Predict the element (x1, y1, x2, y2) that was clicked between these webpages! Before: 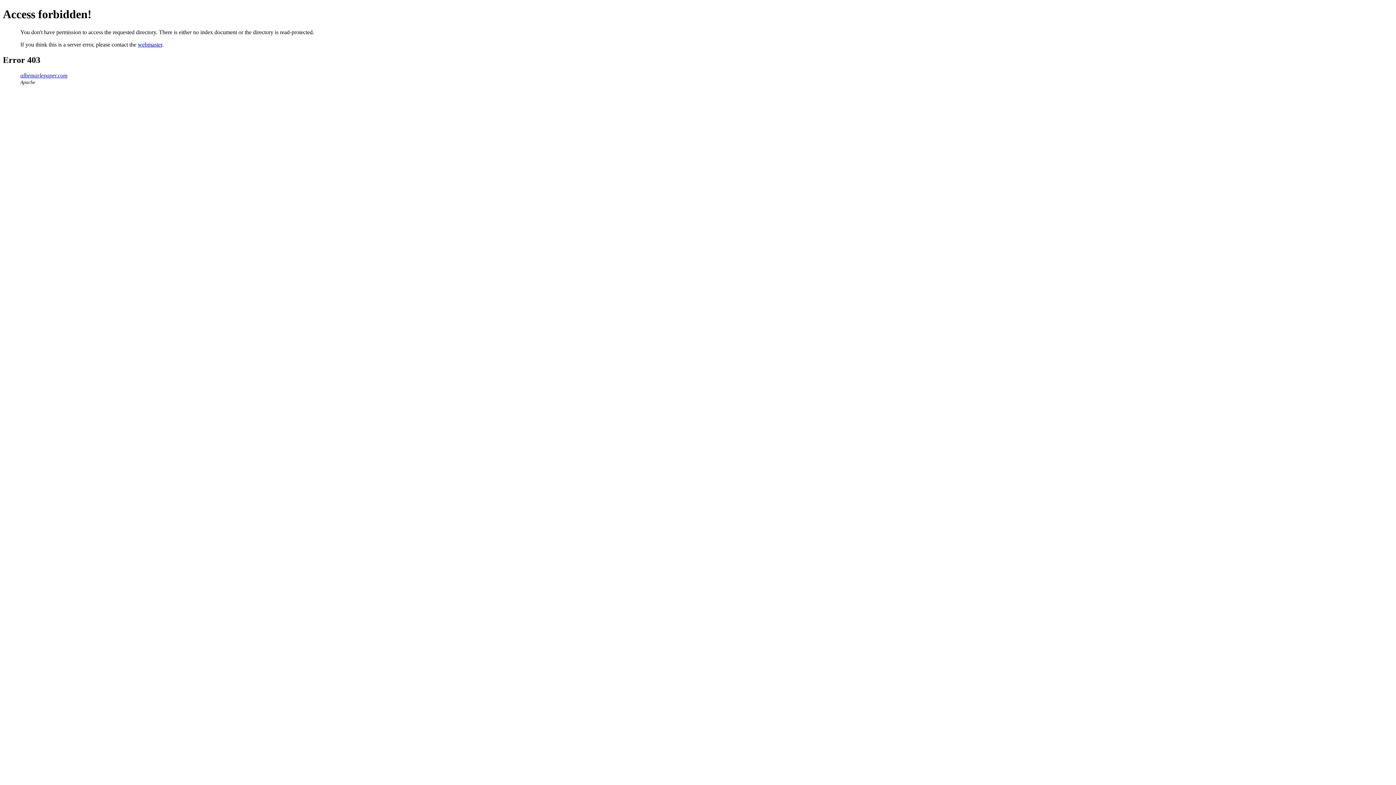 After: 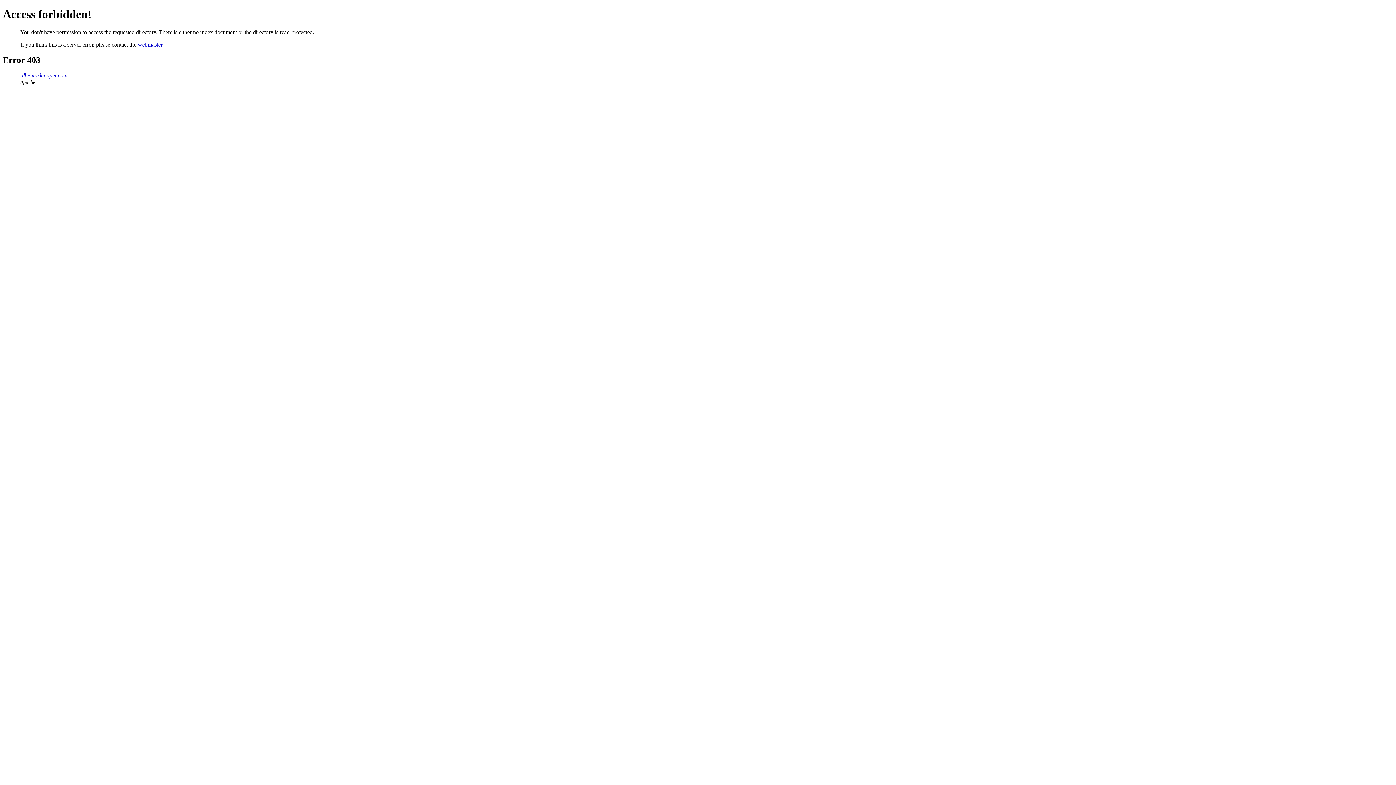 Action: bbox: (137, 41, 162, 47) label: webmaster